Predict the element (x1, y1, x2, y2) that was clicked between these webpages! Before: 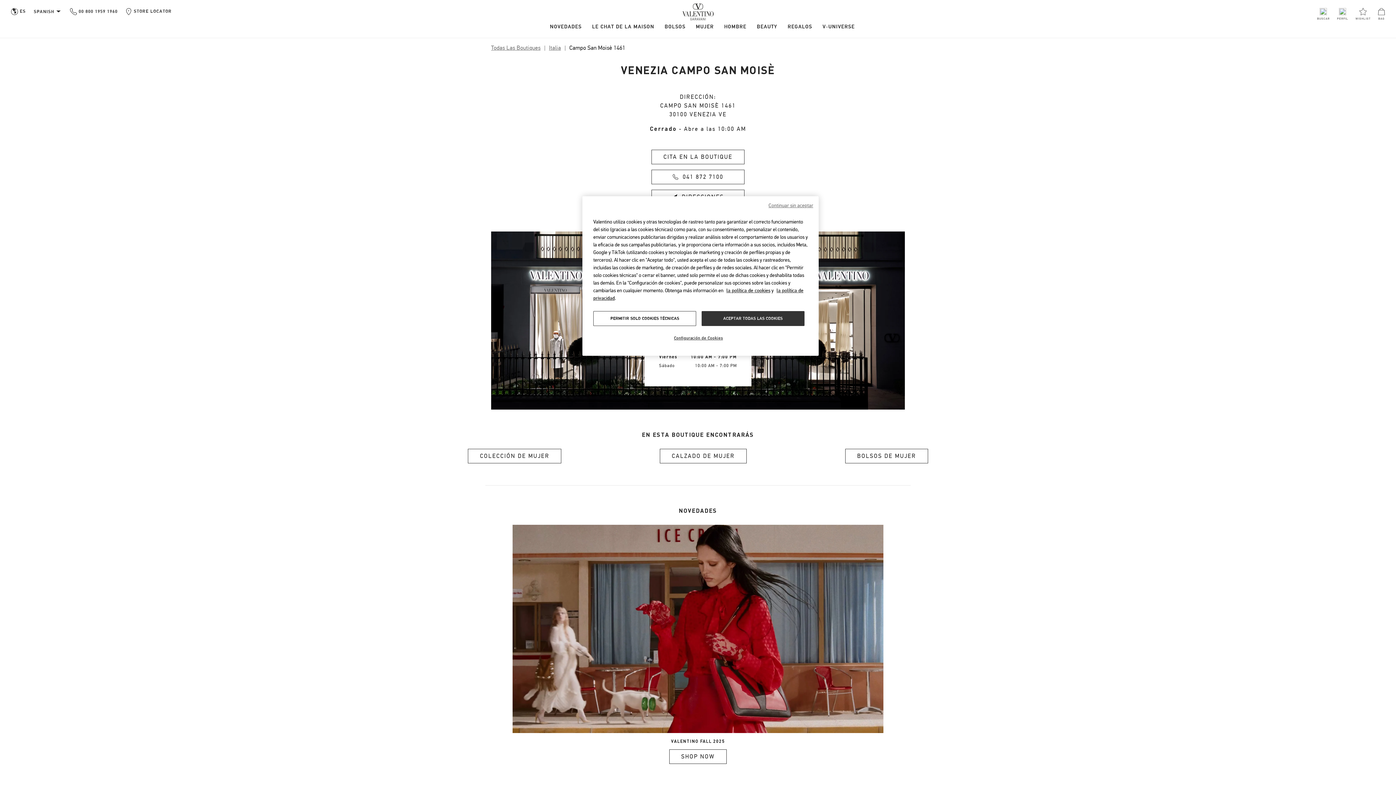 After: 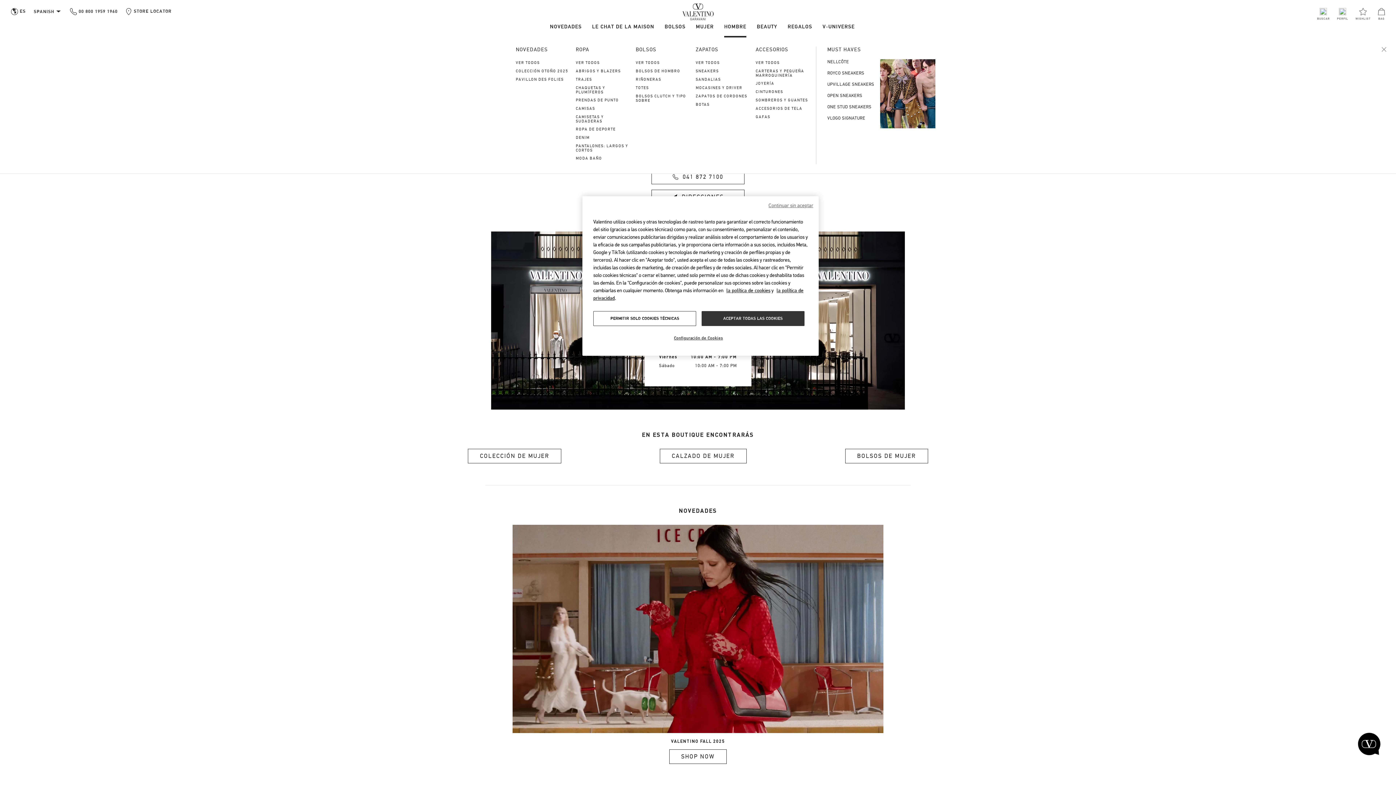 Action: label: Hombre bbox: (724, 24, 746, 29)